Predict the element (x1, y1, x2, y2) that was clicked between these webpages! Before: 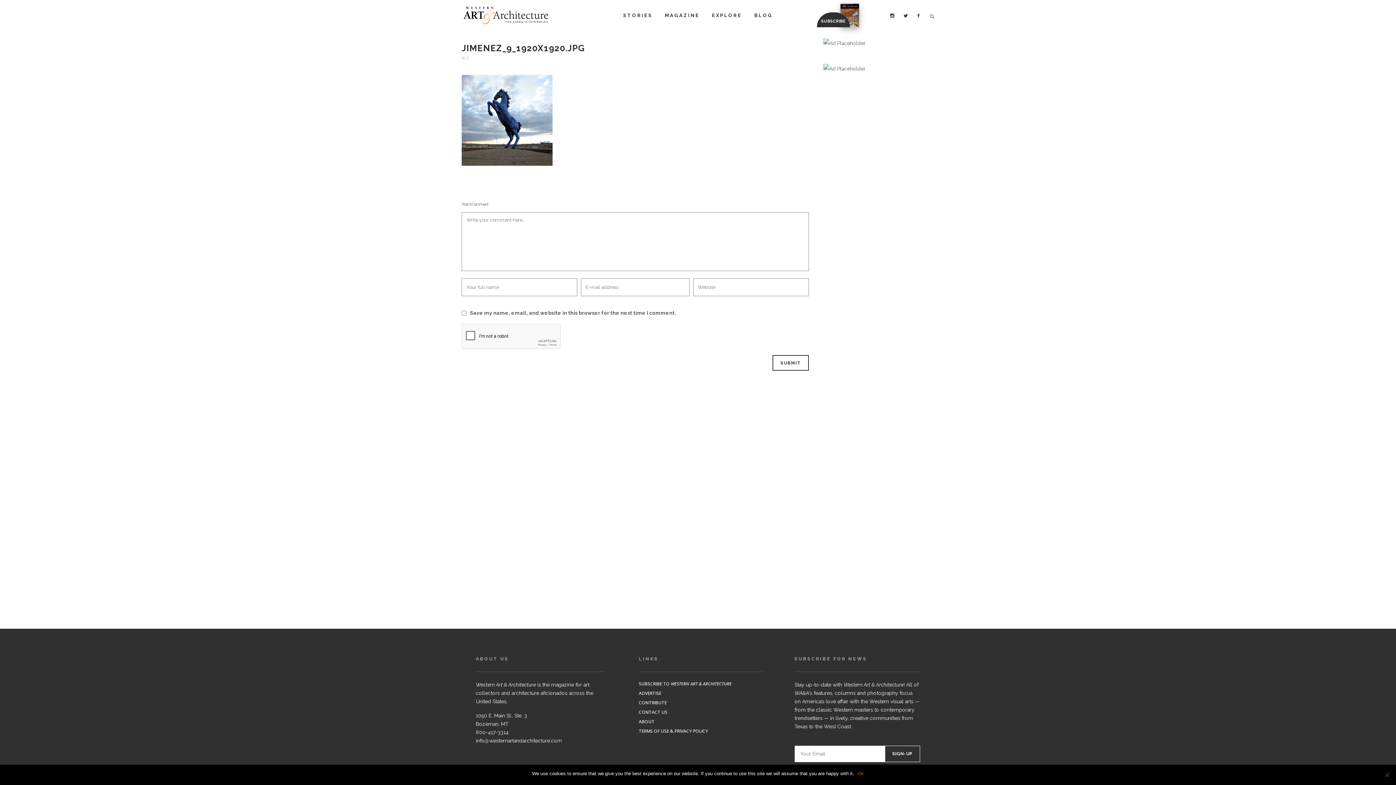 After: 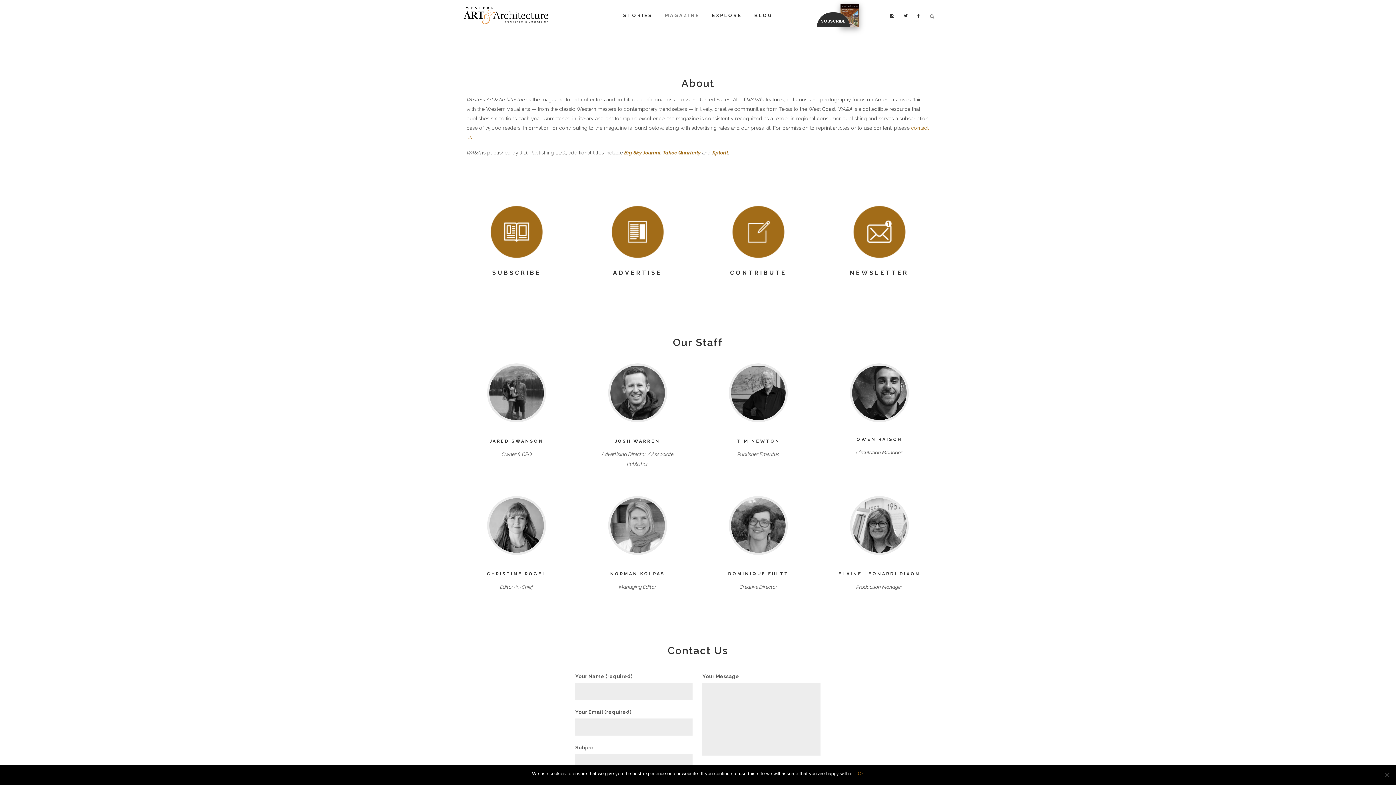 Action: bbox: (639, 718, 762, 725) label: ABOUT